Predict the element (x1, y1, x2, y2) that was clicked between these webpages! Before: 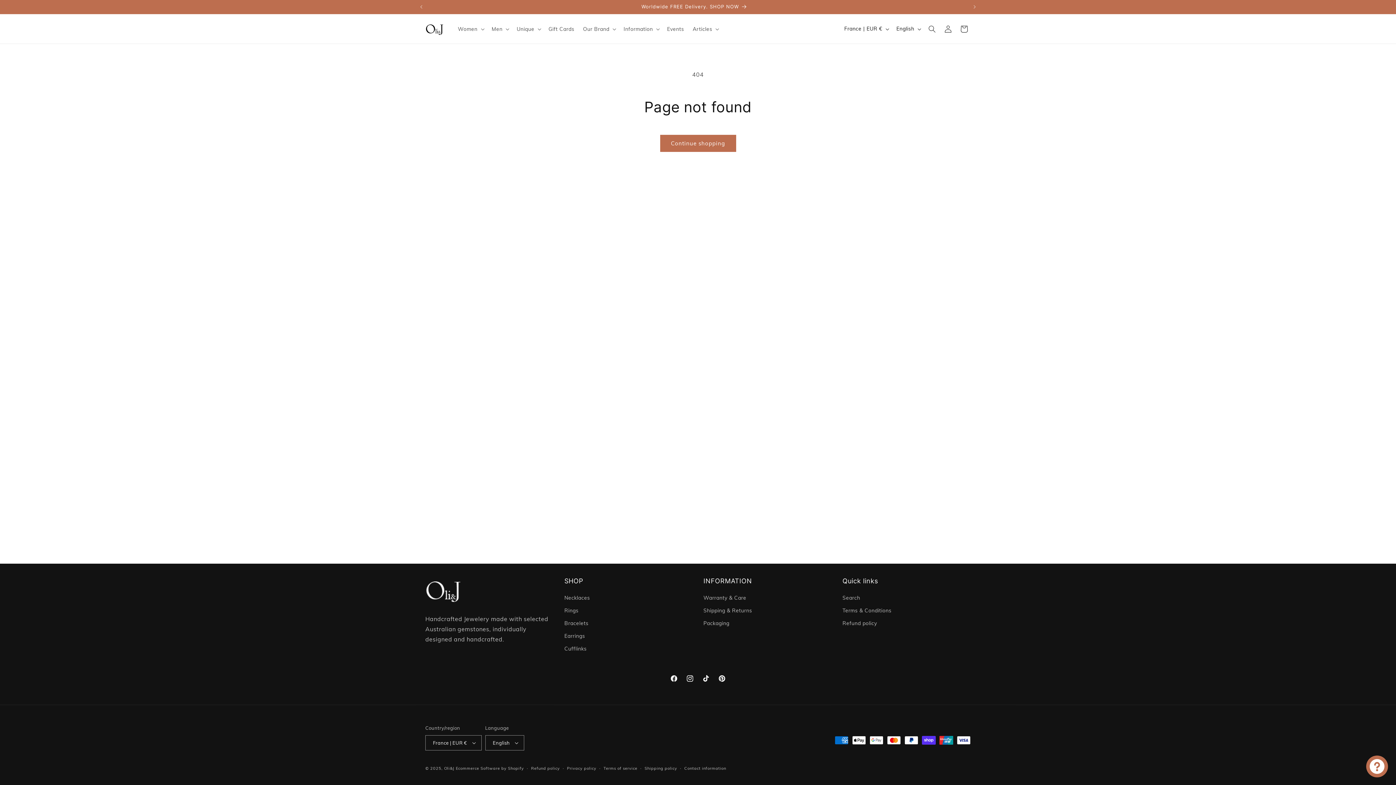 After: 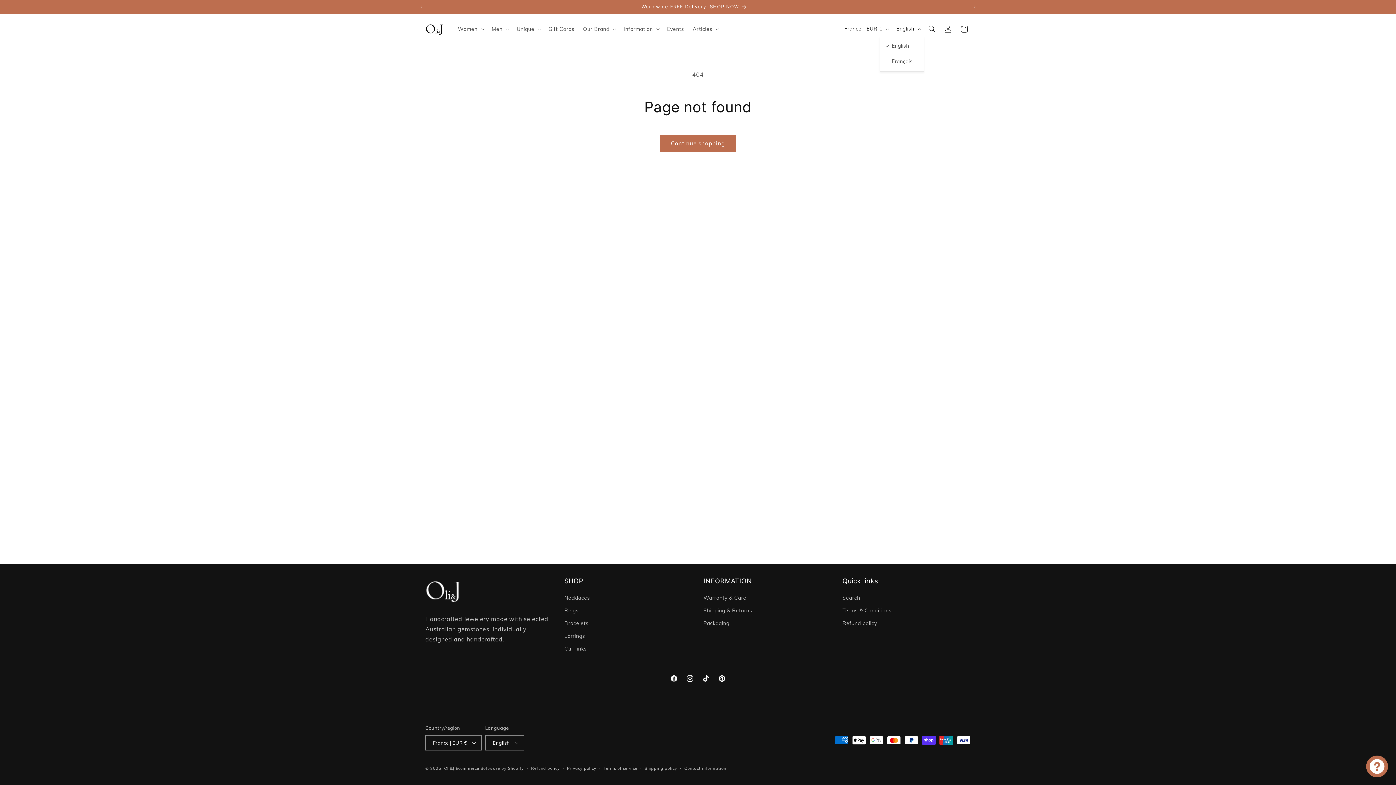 Action: label: English bbox: (892, 22, 924, 35)